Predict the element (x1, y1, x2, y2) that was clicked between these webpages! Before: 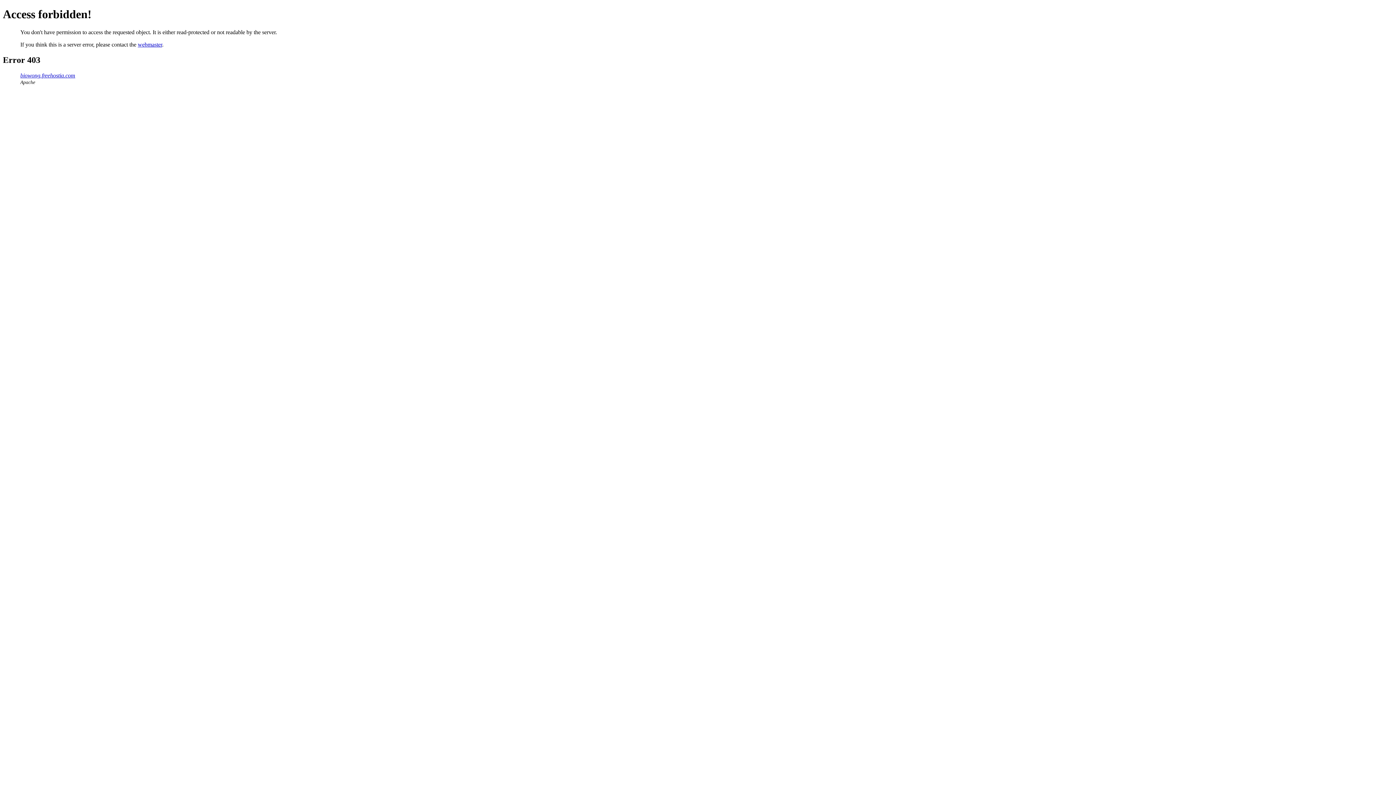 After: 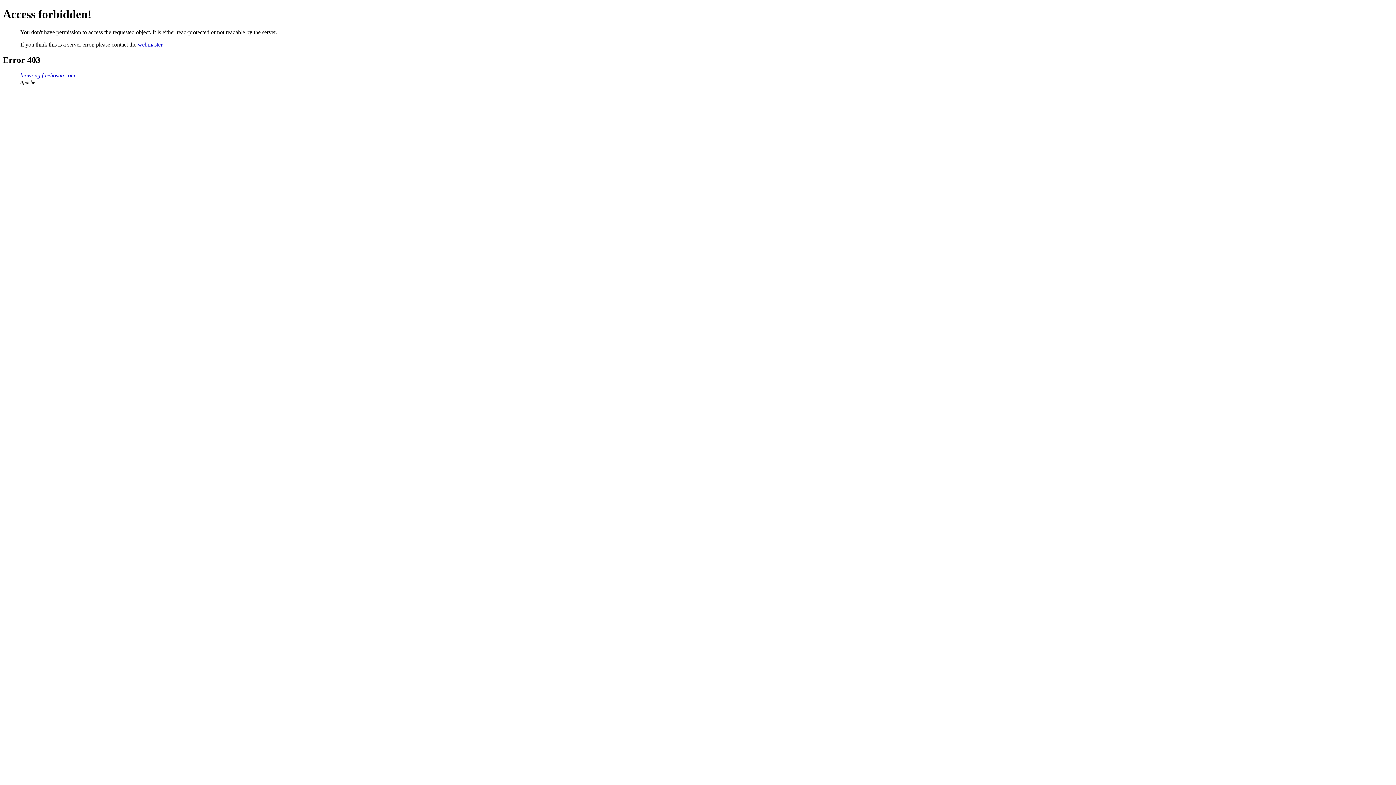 Action: bbox: (137, 41, 162, 47) label: webmaster